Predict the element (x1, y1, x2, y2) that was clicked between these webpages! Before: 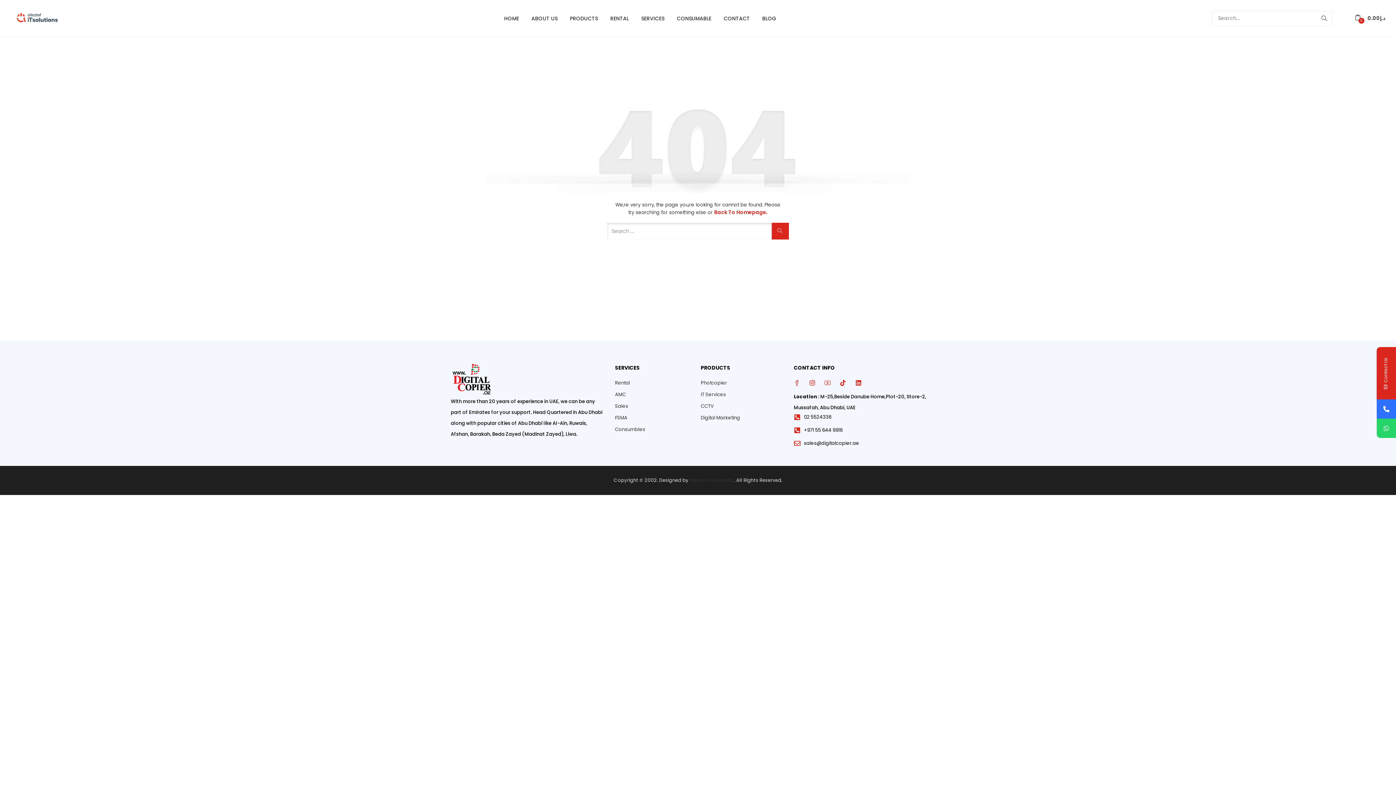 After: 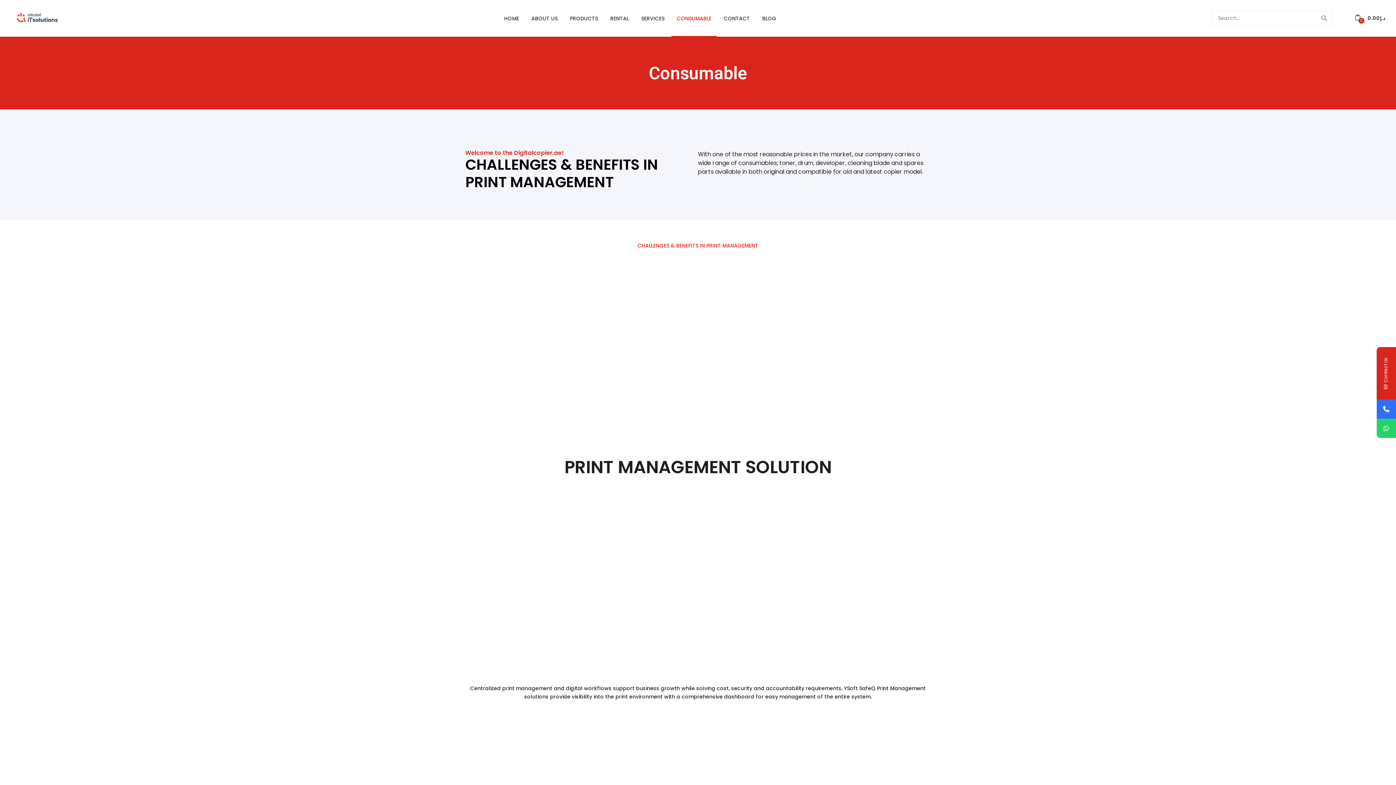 Action: label: CONSUMABLE bbox: (671, 0, 716, 36)